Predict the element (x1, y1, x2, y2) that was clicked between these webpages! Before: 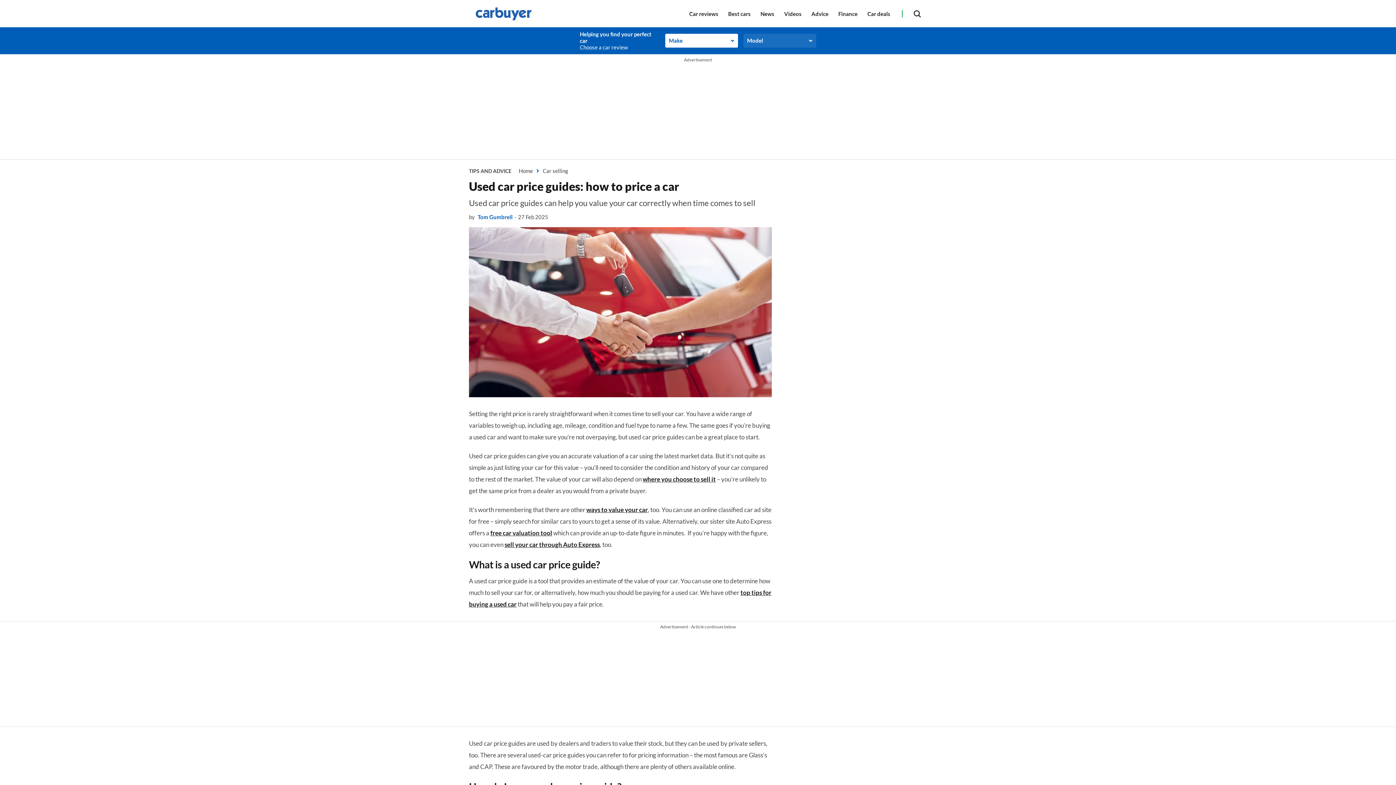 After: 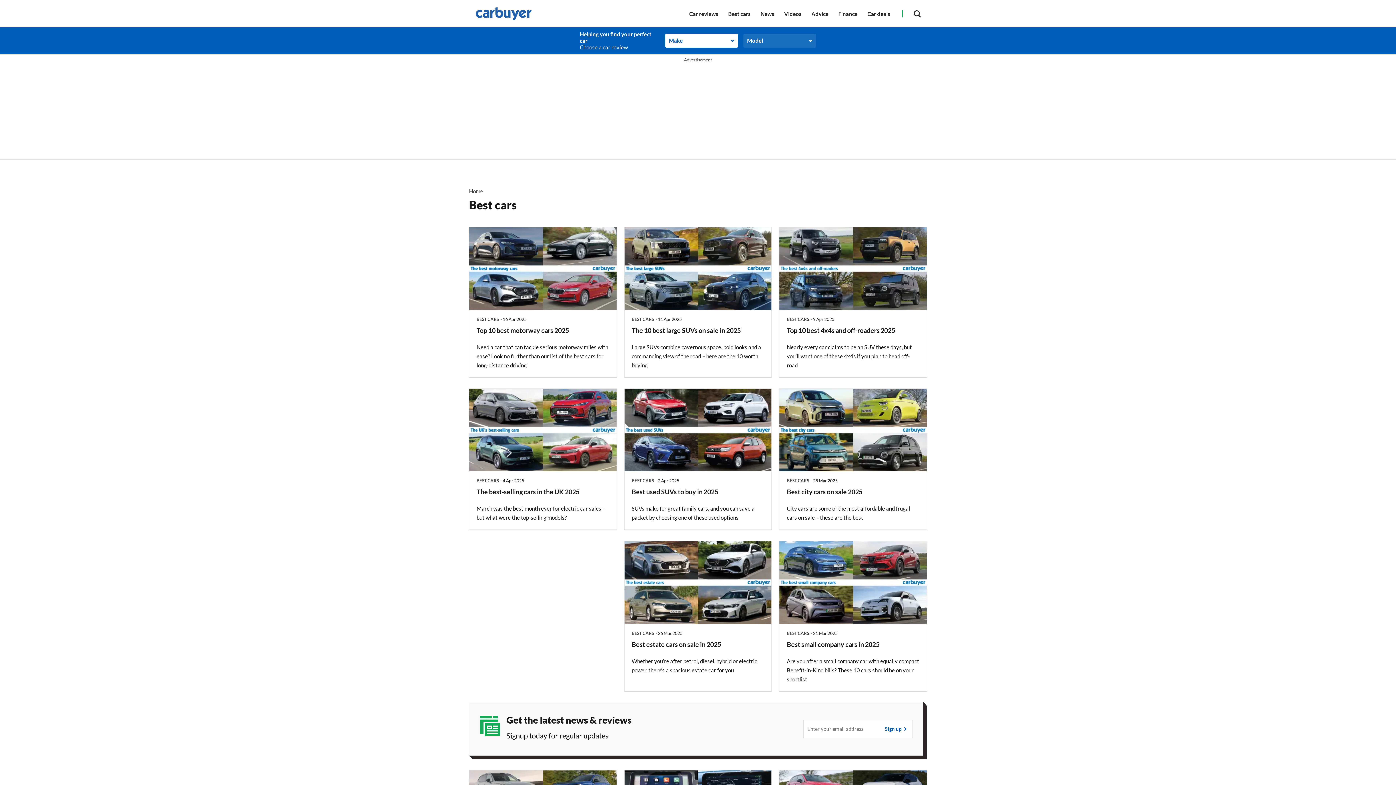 Action: bbox: (728, 2, 760, 24) label: Best cars